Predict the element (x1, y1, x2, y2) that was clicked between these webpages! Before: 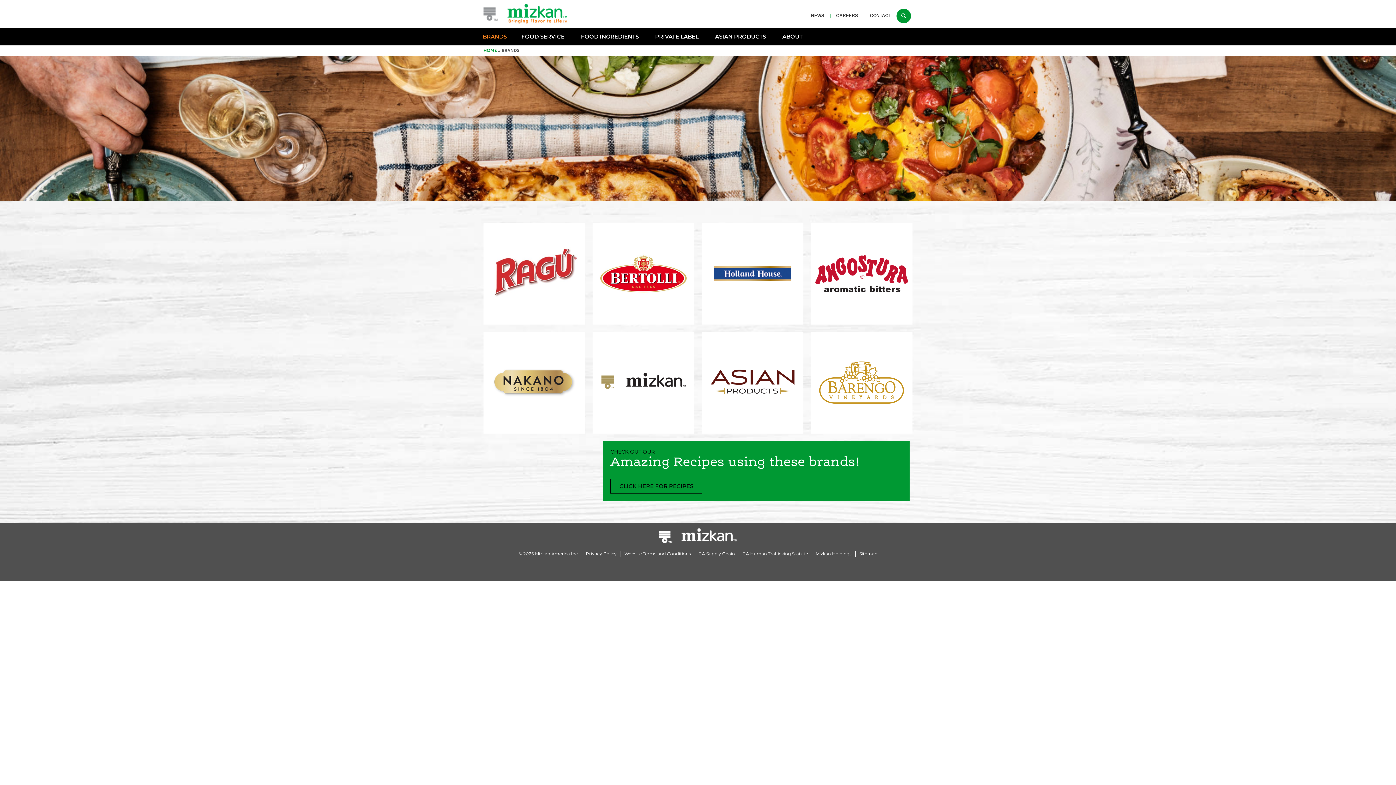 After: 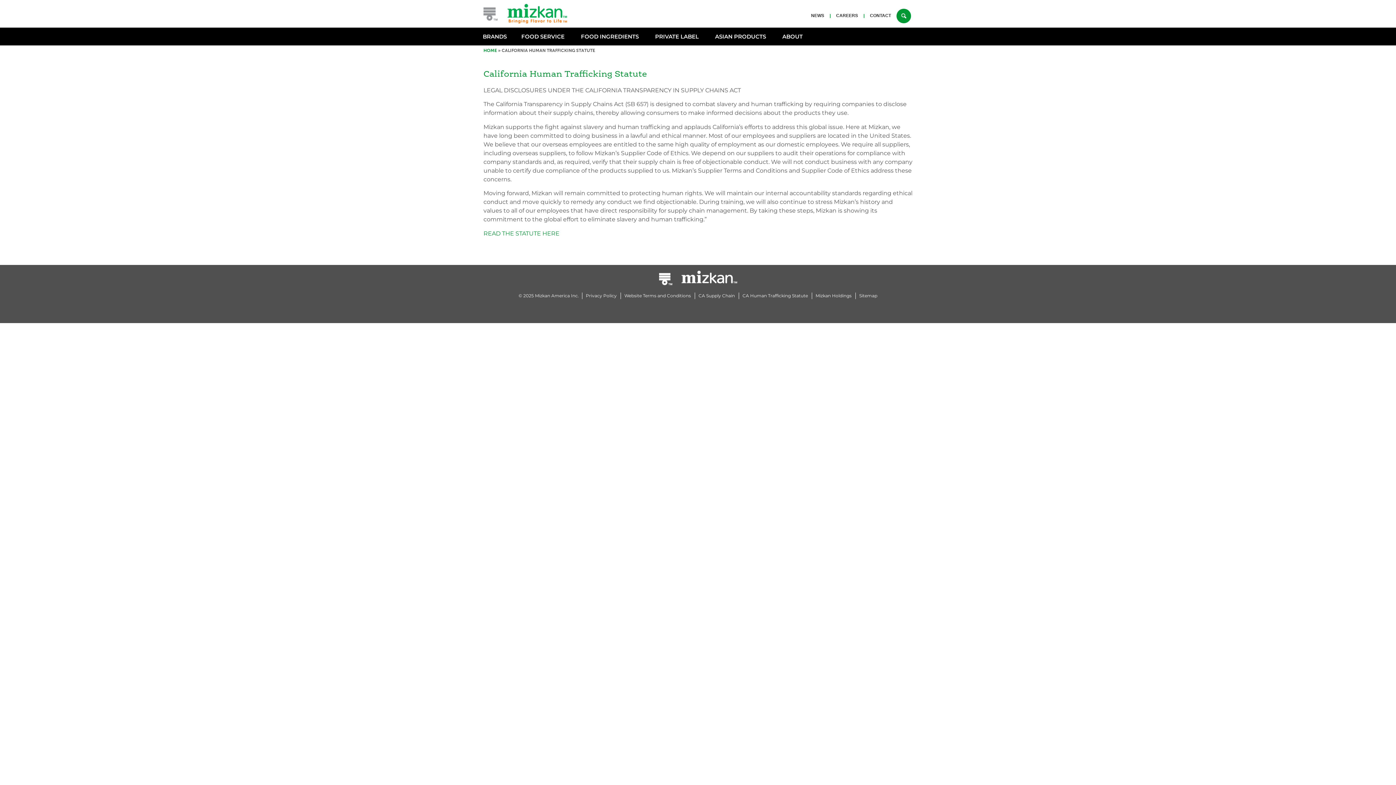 Action: bbox: (742, 551, 808, 556) label: CA Human Trafficking Statute